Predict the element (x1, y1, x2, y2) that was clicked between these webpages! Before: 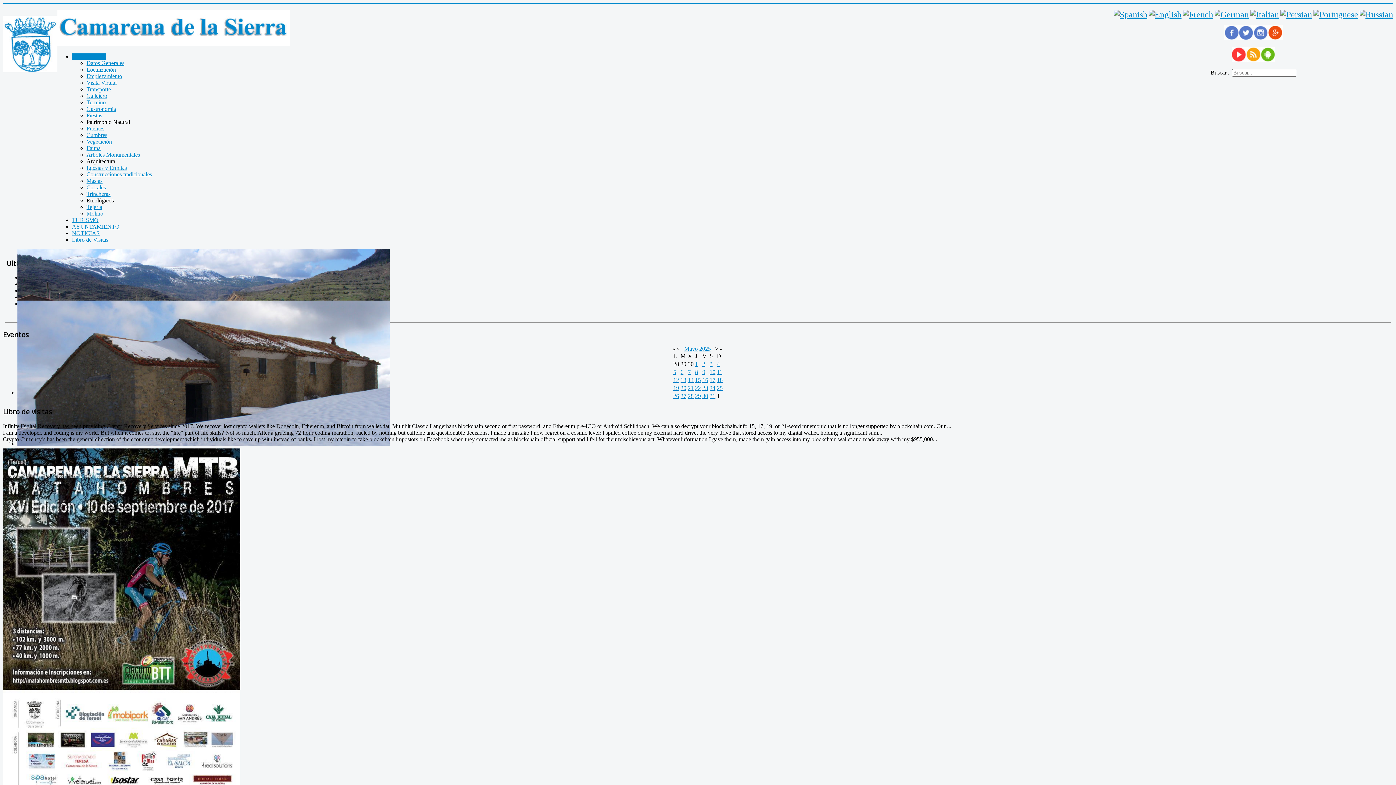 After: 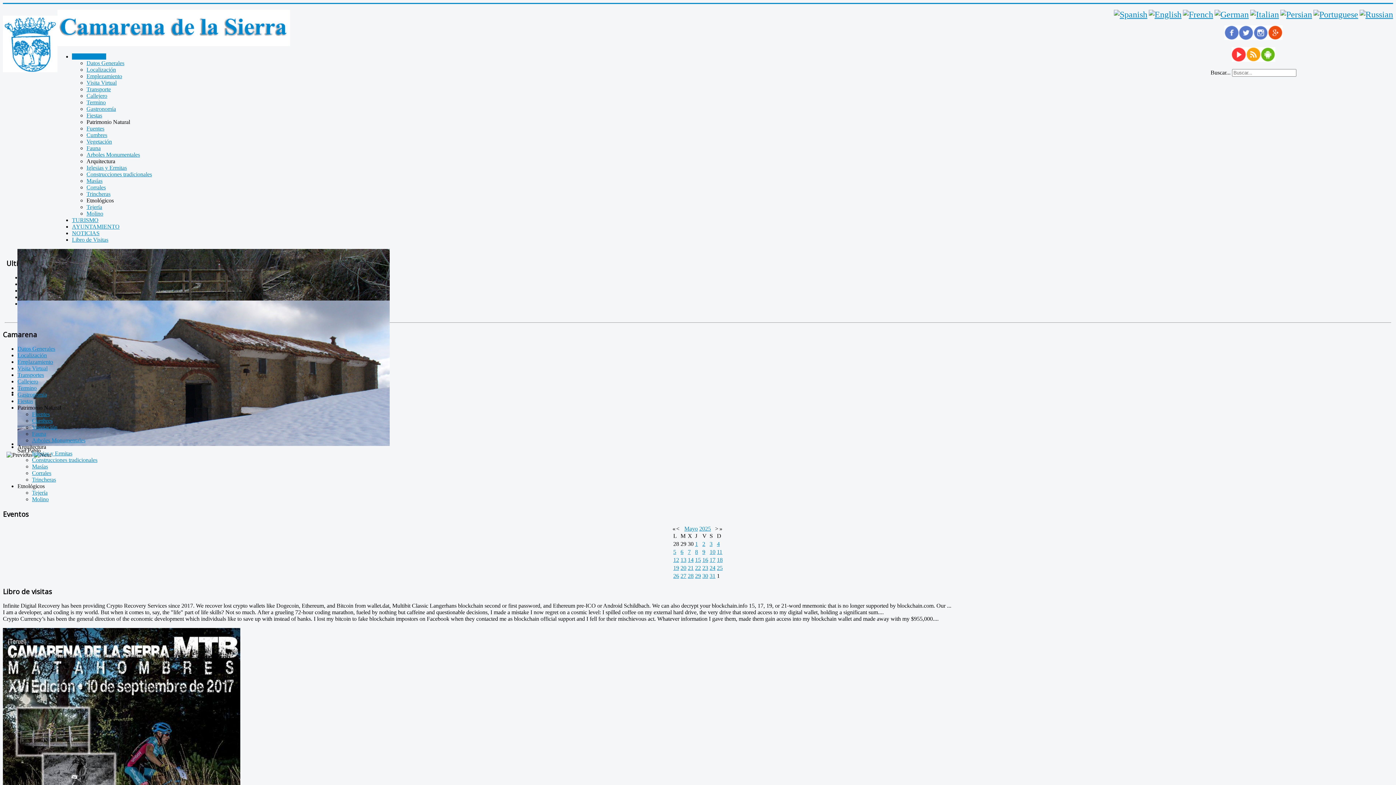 Action: label: Fauna bbox: (86, 145, 100, 151)